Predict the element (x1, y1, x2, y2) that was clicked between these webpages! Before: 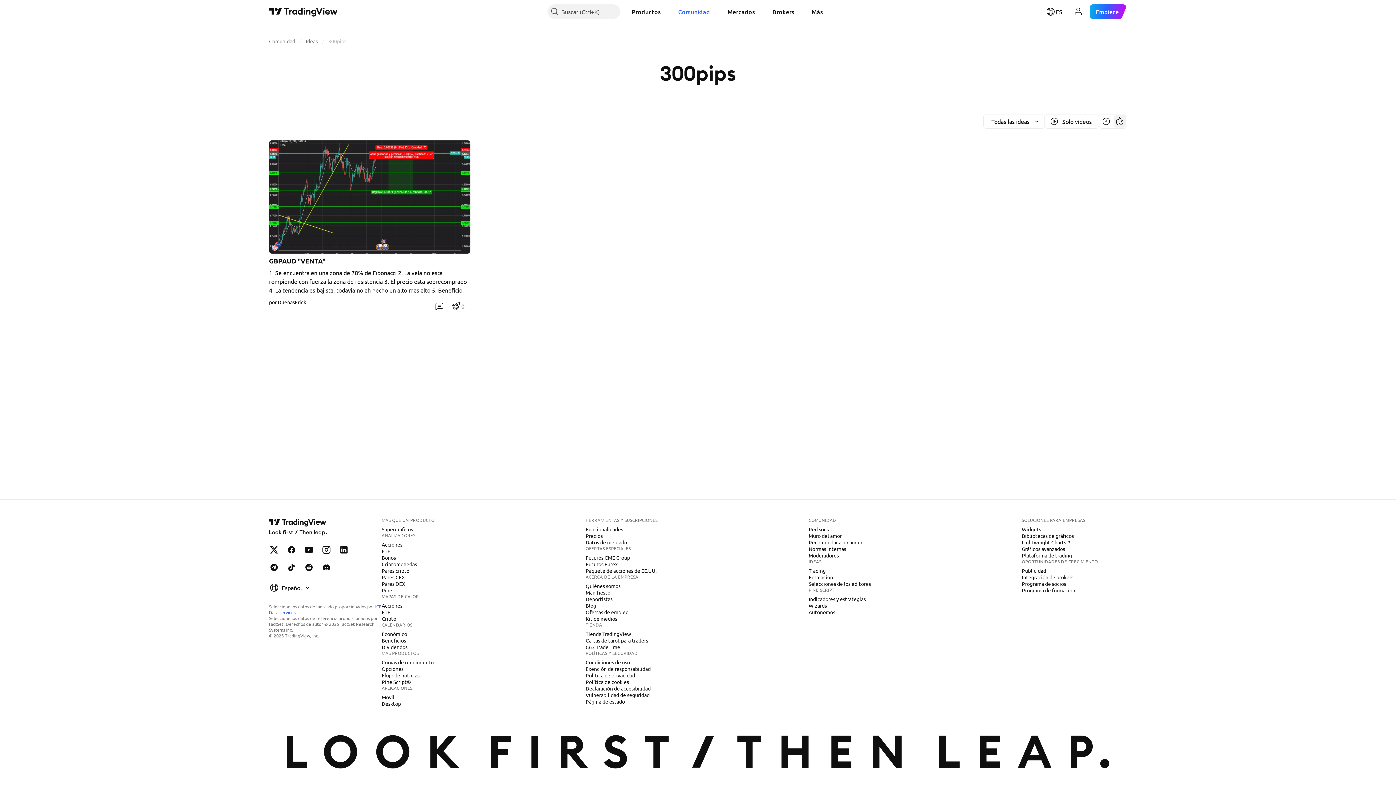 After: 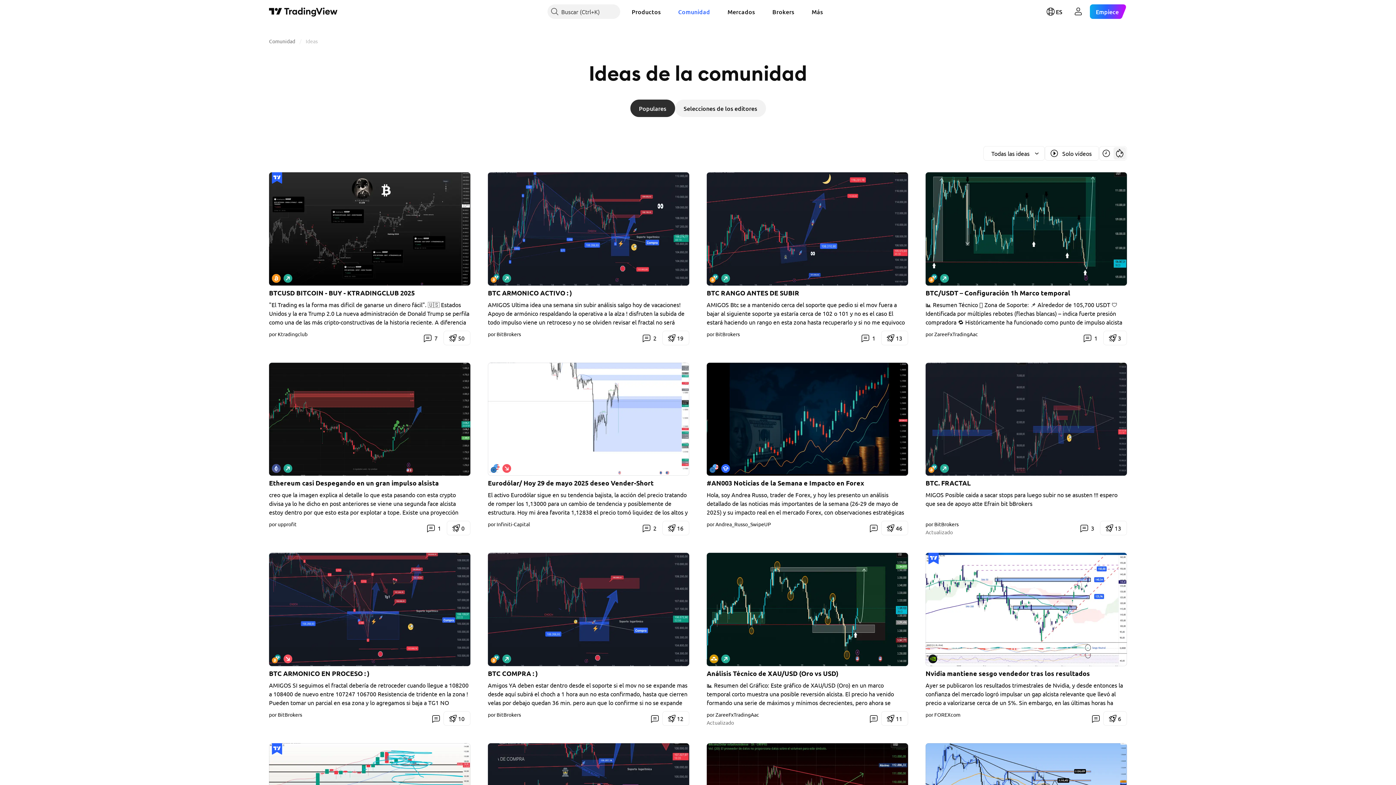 Action: label: Ideas bbox: (305, 37, 317, 44)